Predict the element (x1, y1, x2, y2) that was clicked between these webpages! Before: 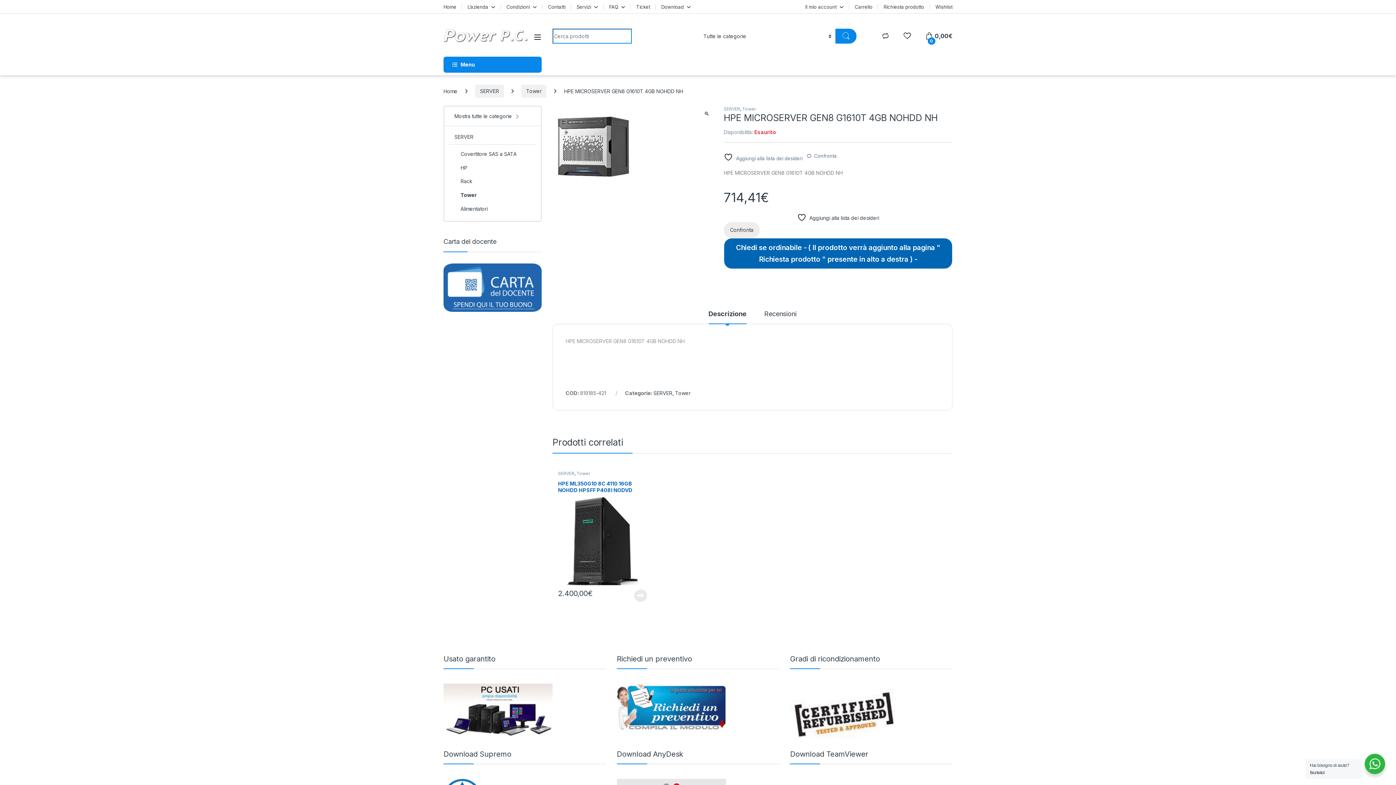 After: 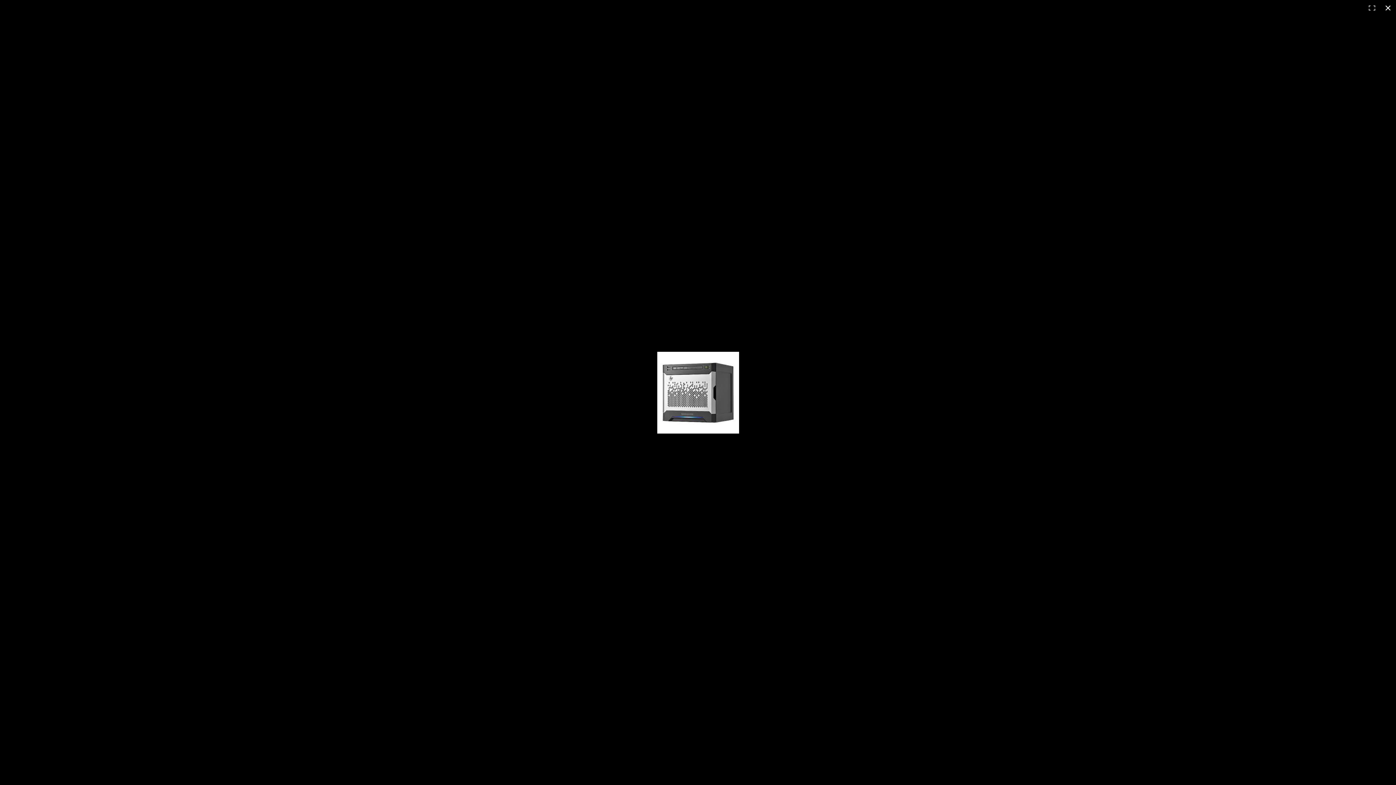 Action: bbox: (552, 143, 634, 149)